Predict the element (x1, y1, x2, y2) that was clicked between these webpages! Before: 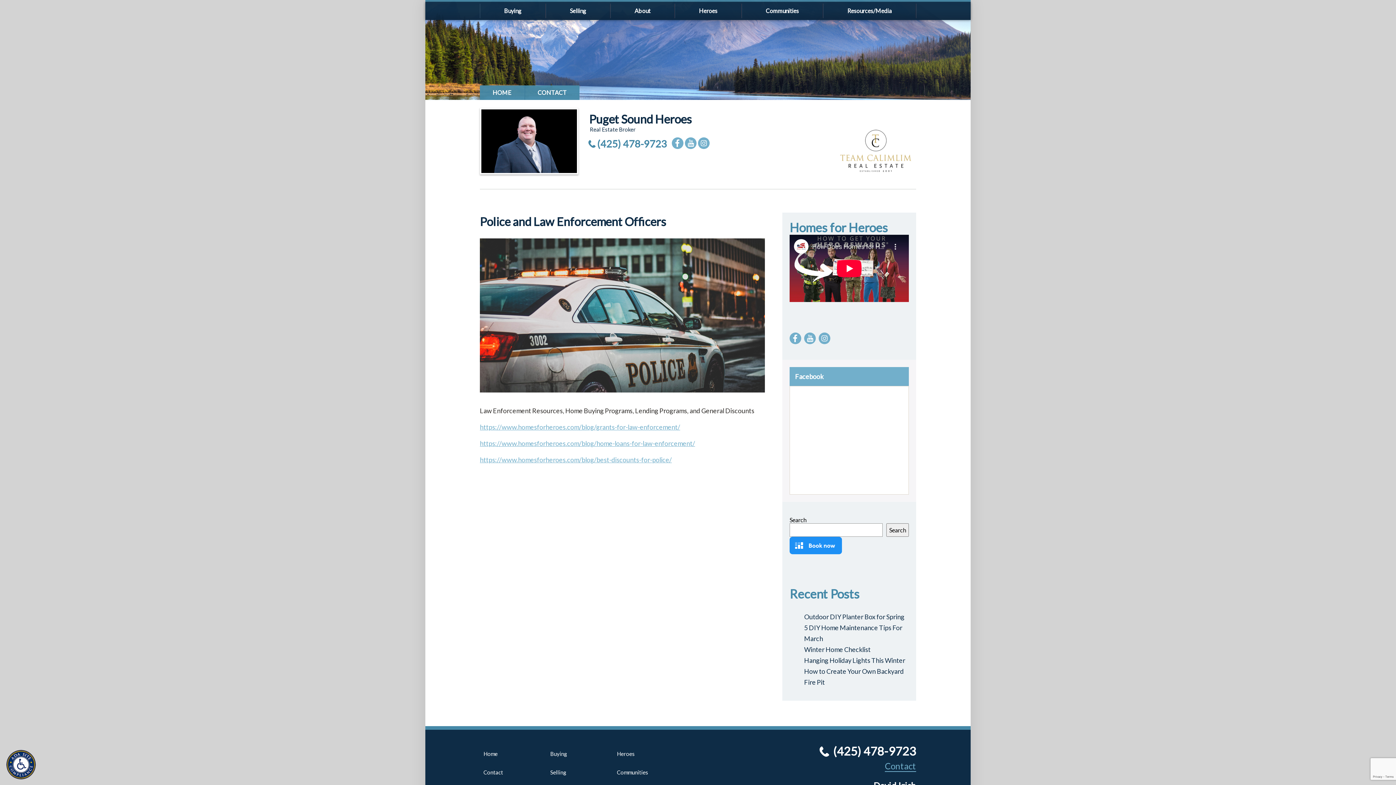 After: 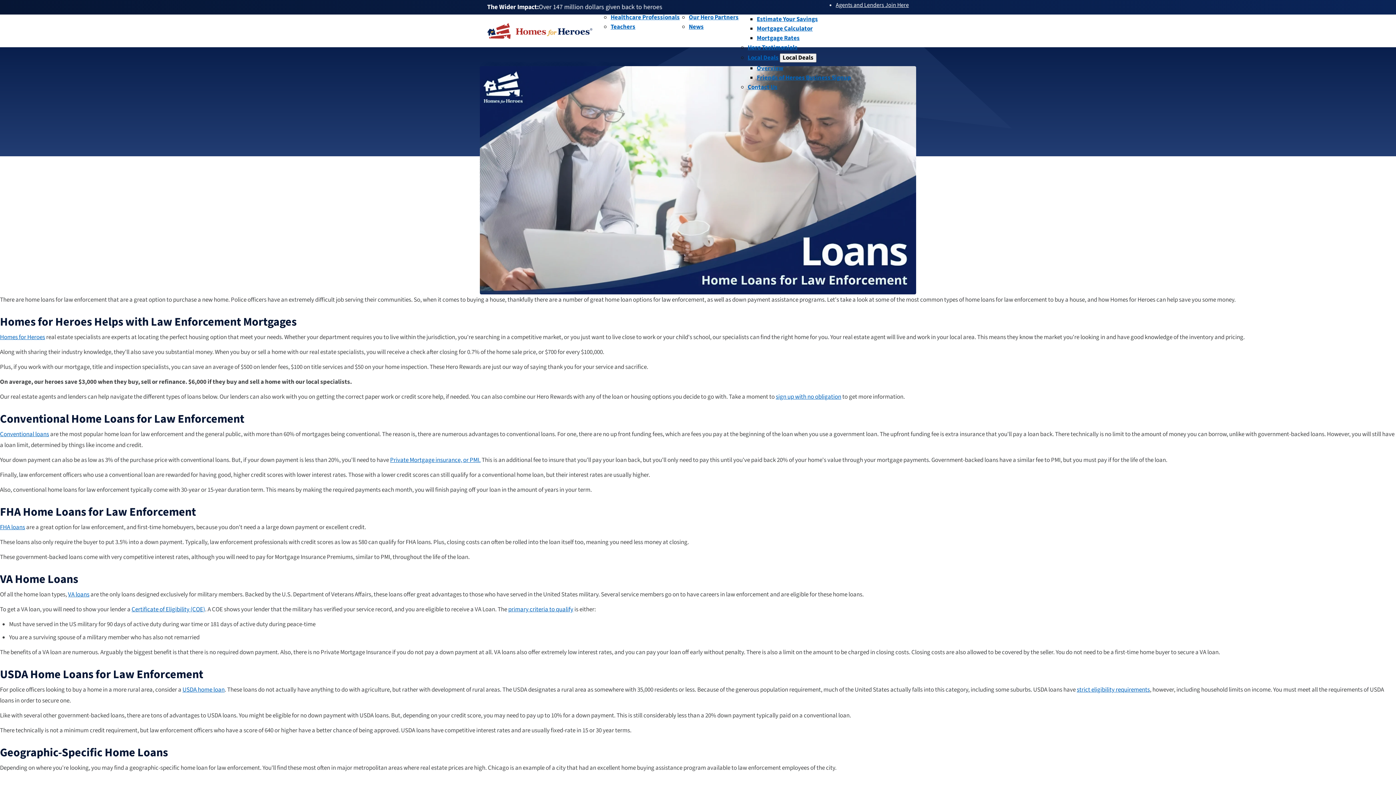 Action: label: https://www.homesforheroes.com/blog/home-loans-for-law-enforcement/ bbox: (480, 439, 695, 447)